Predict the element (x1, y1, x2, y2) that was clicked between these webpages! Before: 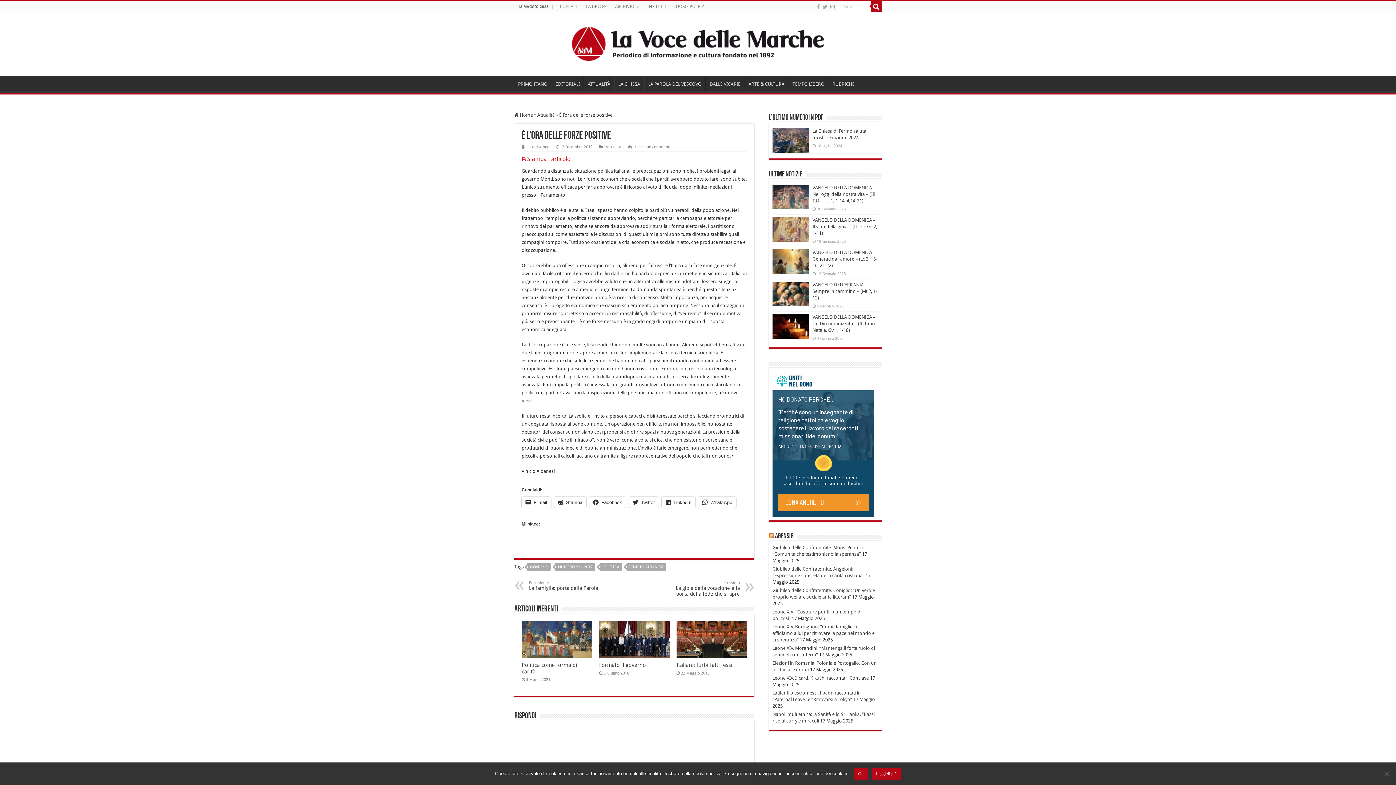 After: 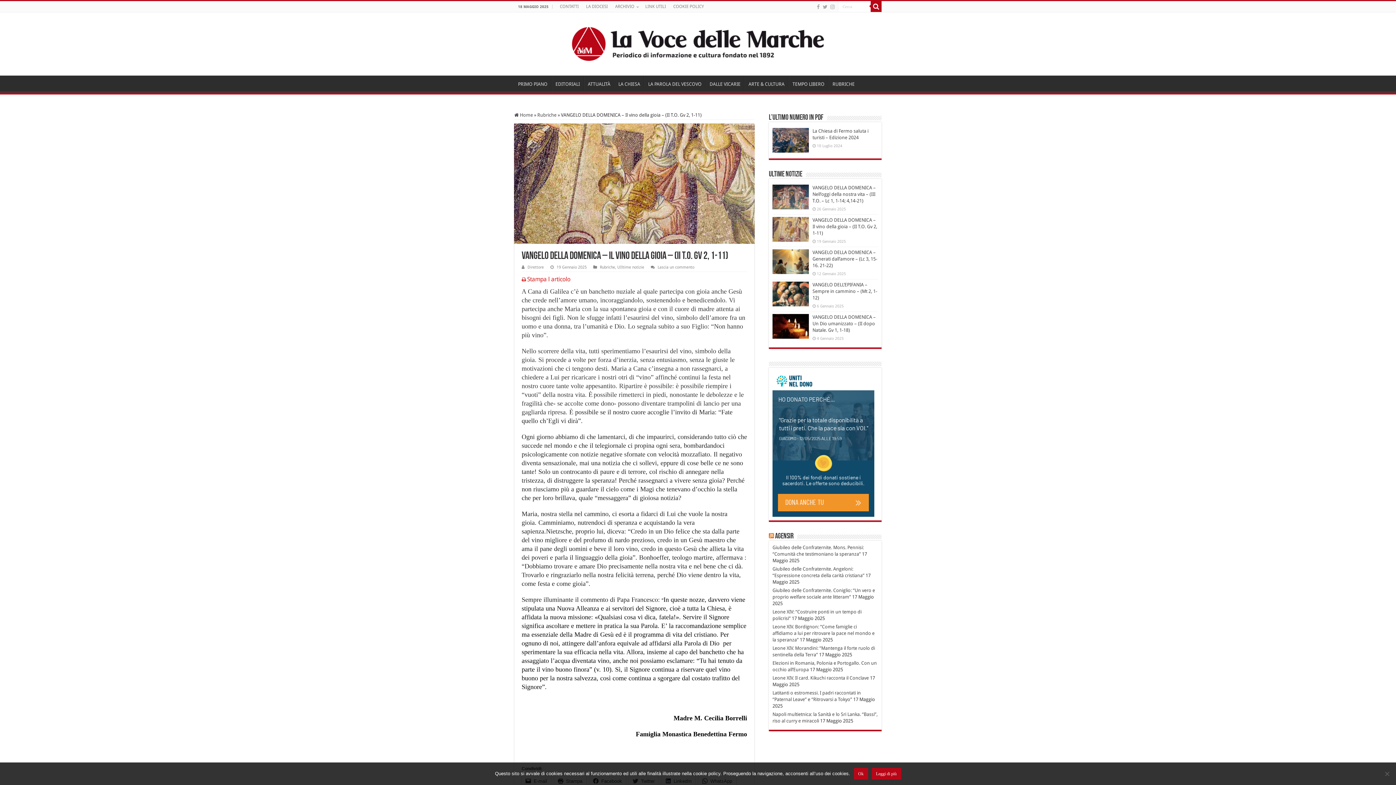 Action: label: VANGELO DELLA DOMENICA – Il vino della gioia – (II T.O. Gv 2, 1-11) bbox: (812, 217, 877, 236)